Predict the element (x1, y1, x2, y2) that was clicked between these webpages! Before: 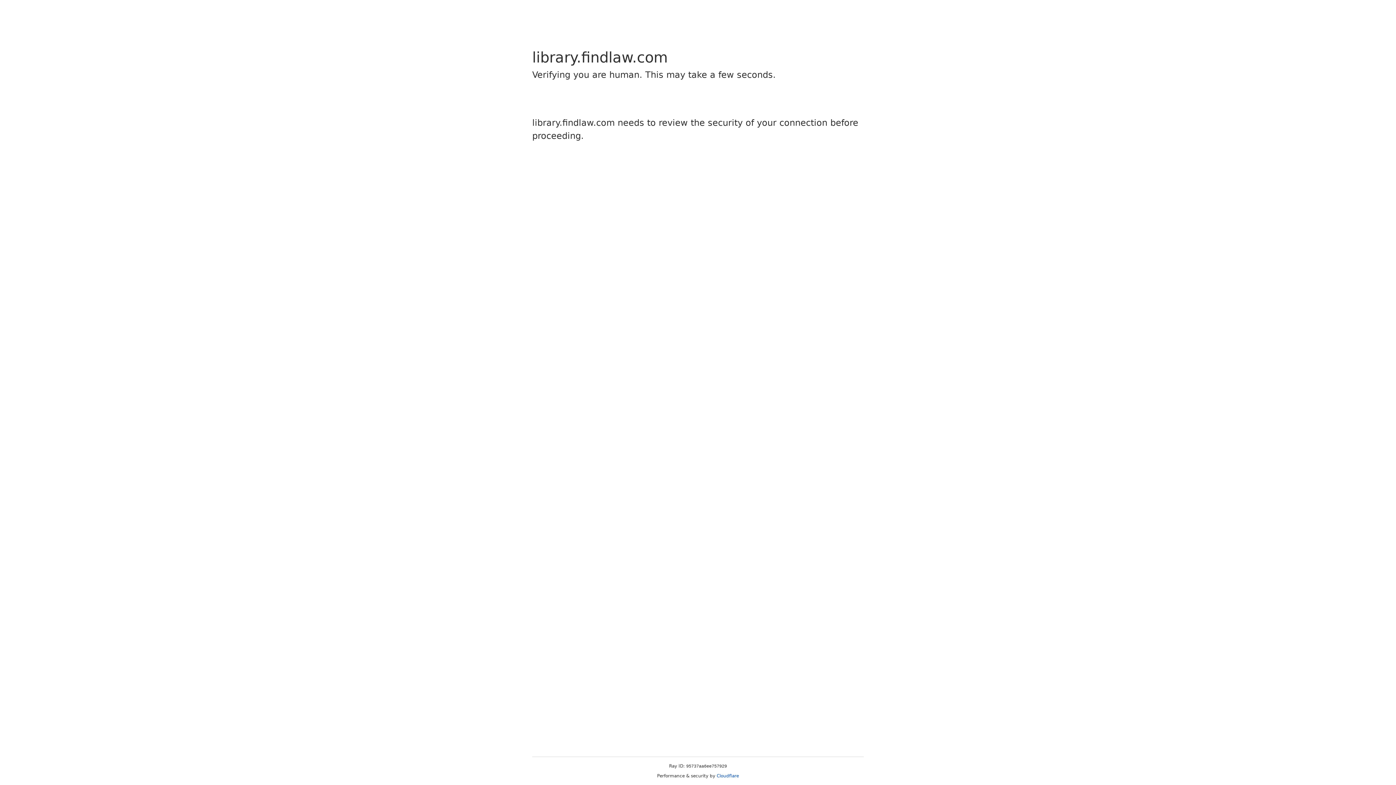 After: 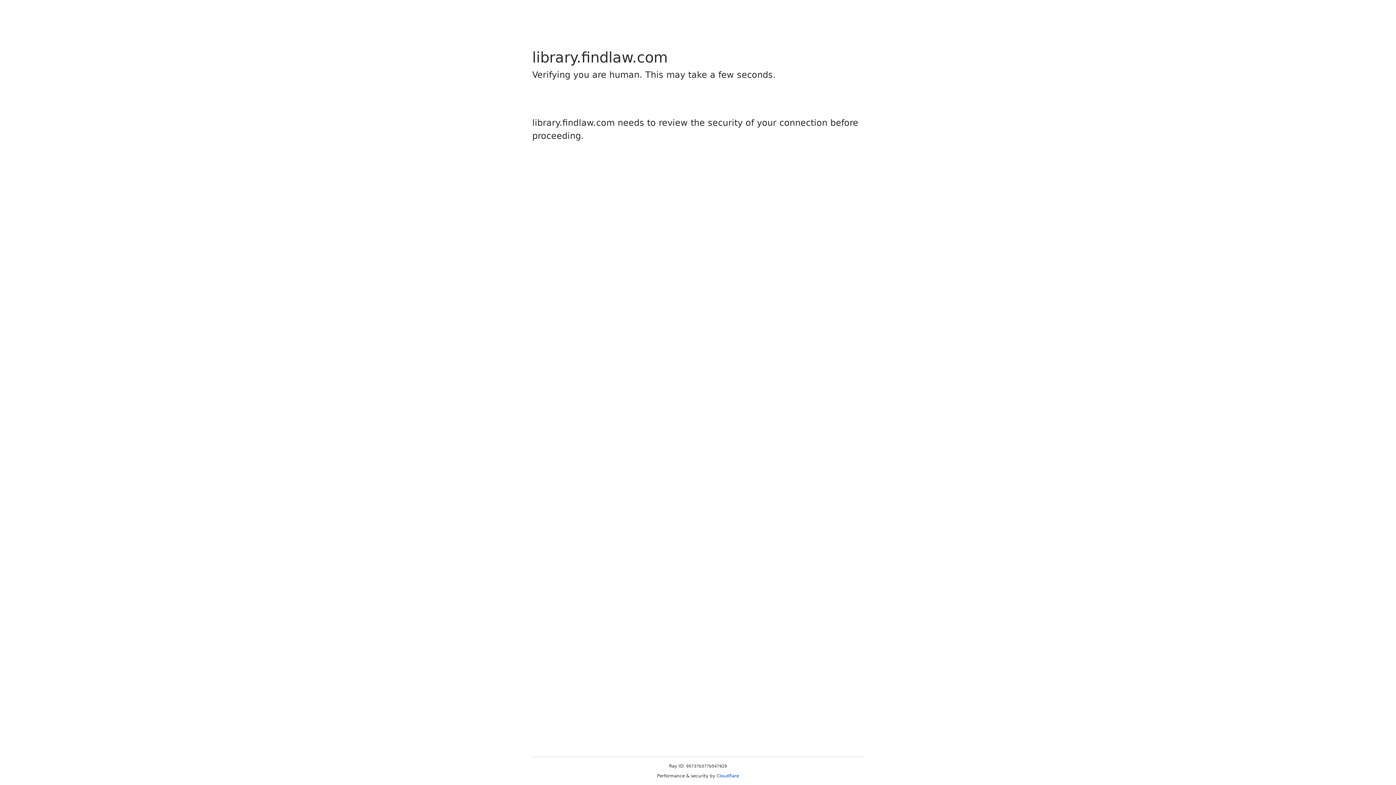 Action: bbox: (716, 773, 739, 778) label: Cloudflare